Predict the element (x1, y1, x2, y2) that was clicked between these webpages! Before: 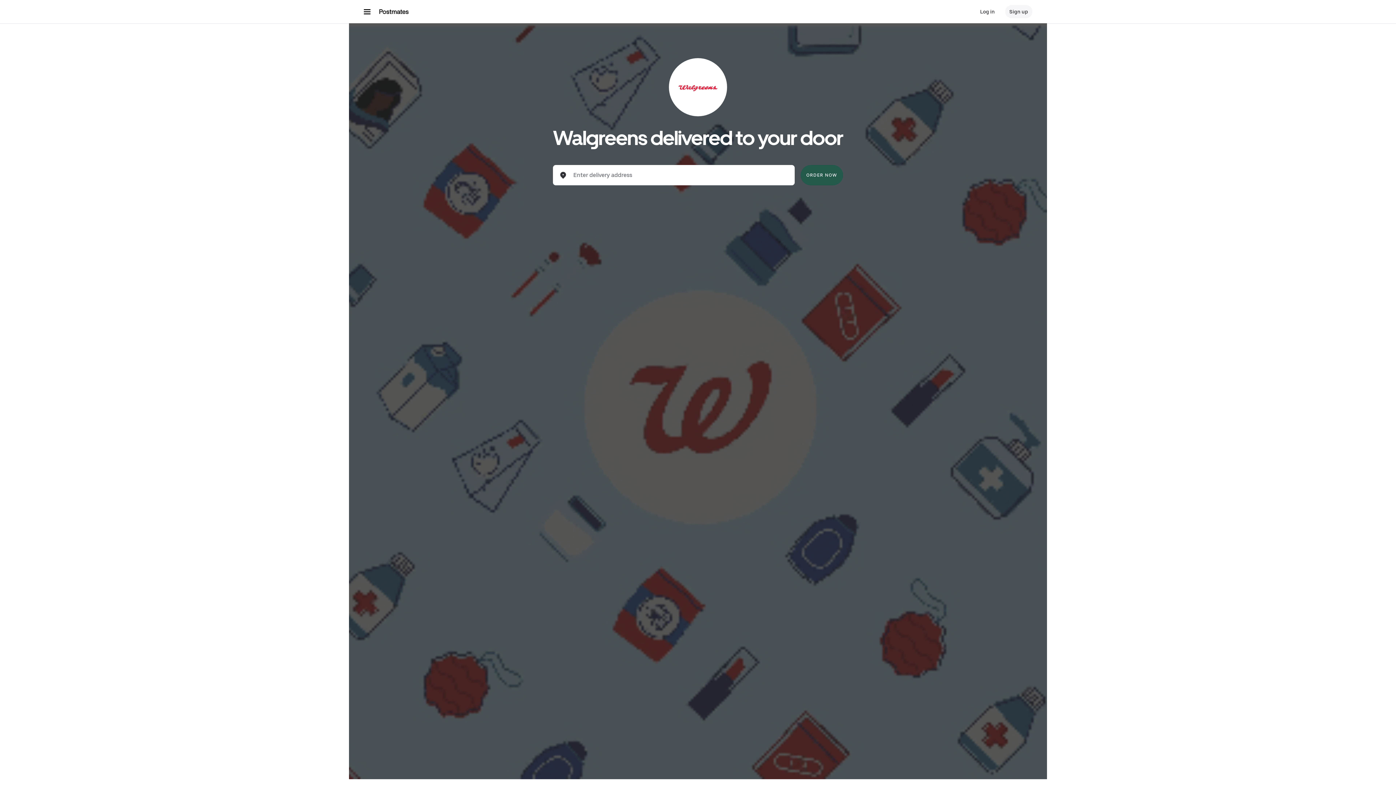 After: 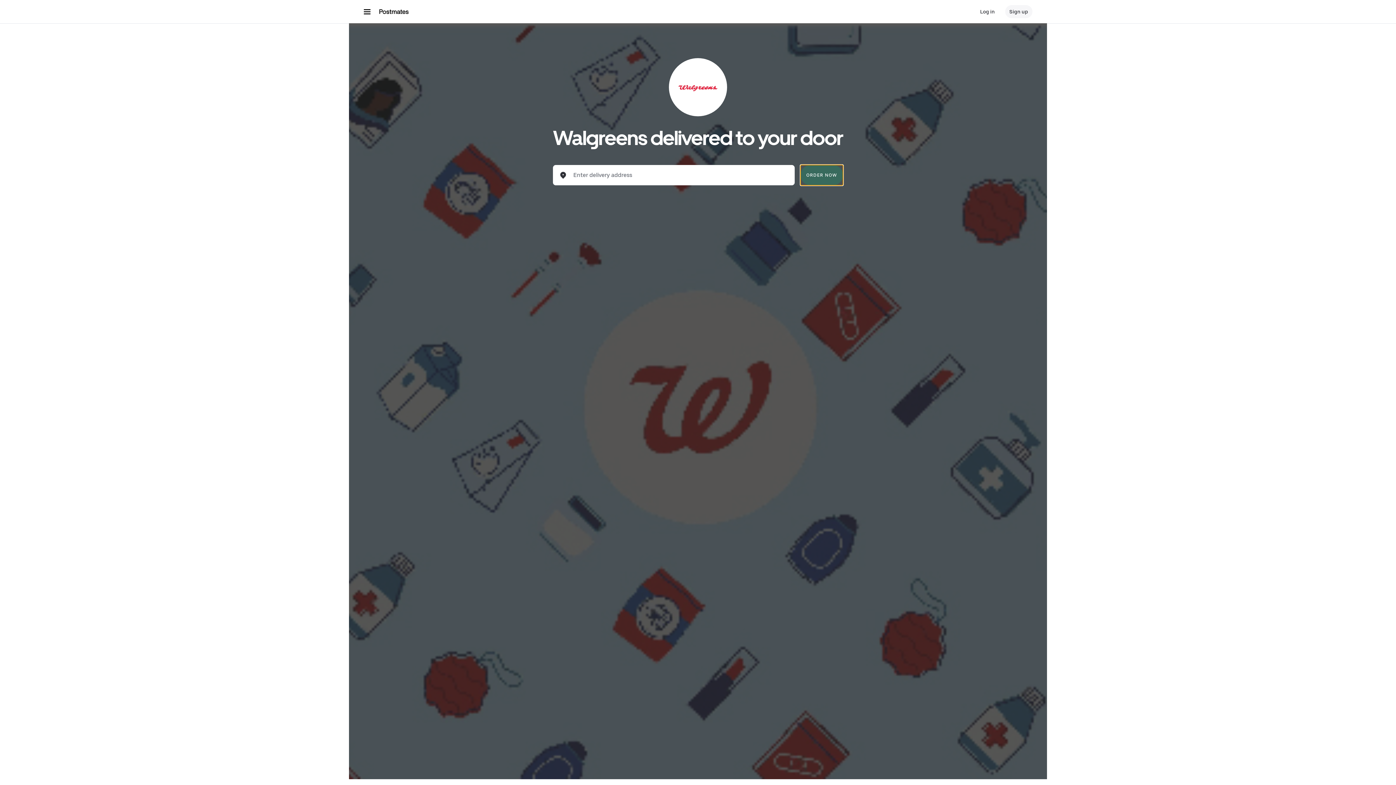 Action: label: ORDER NOW bbox: (800, 165, 843, 185)